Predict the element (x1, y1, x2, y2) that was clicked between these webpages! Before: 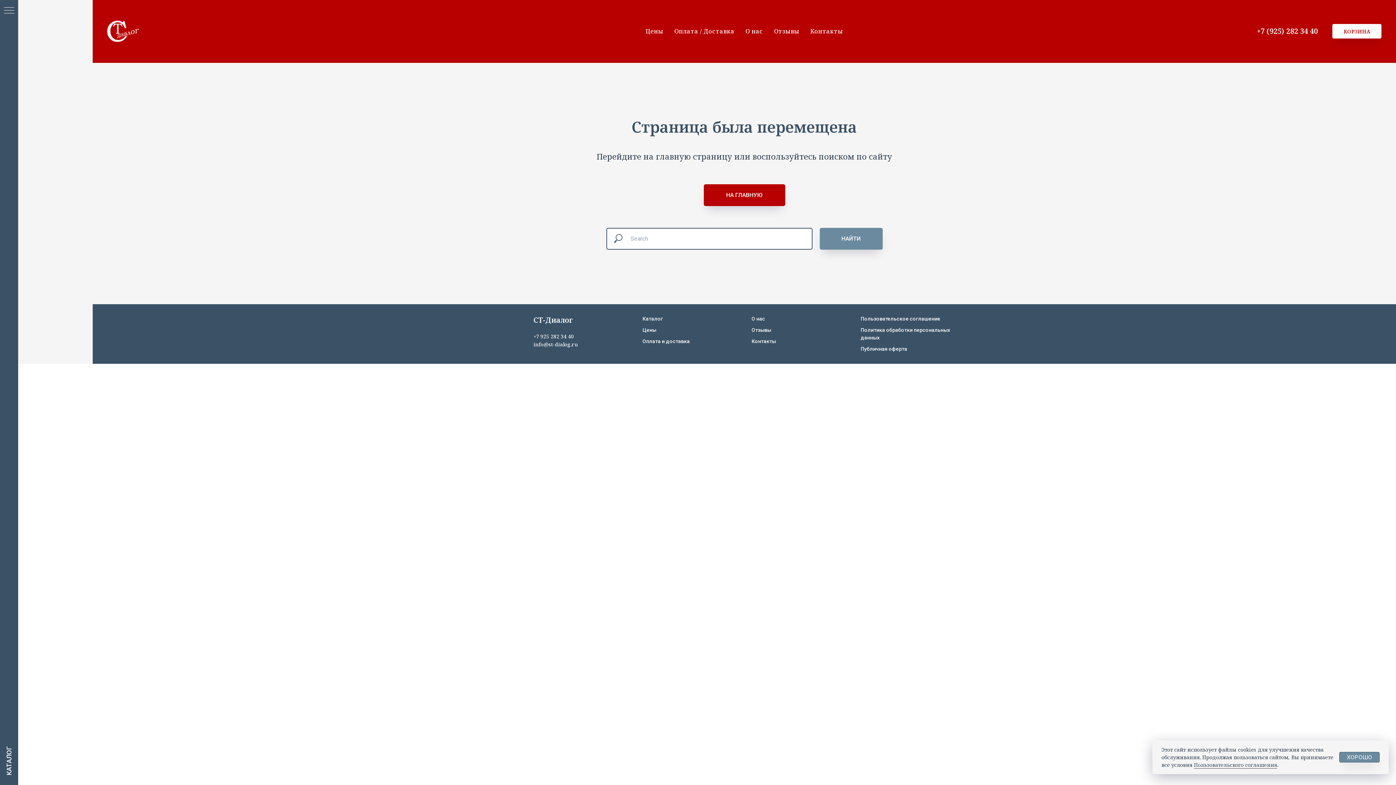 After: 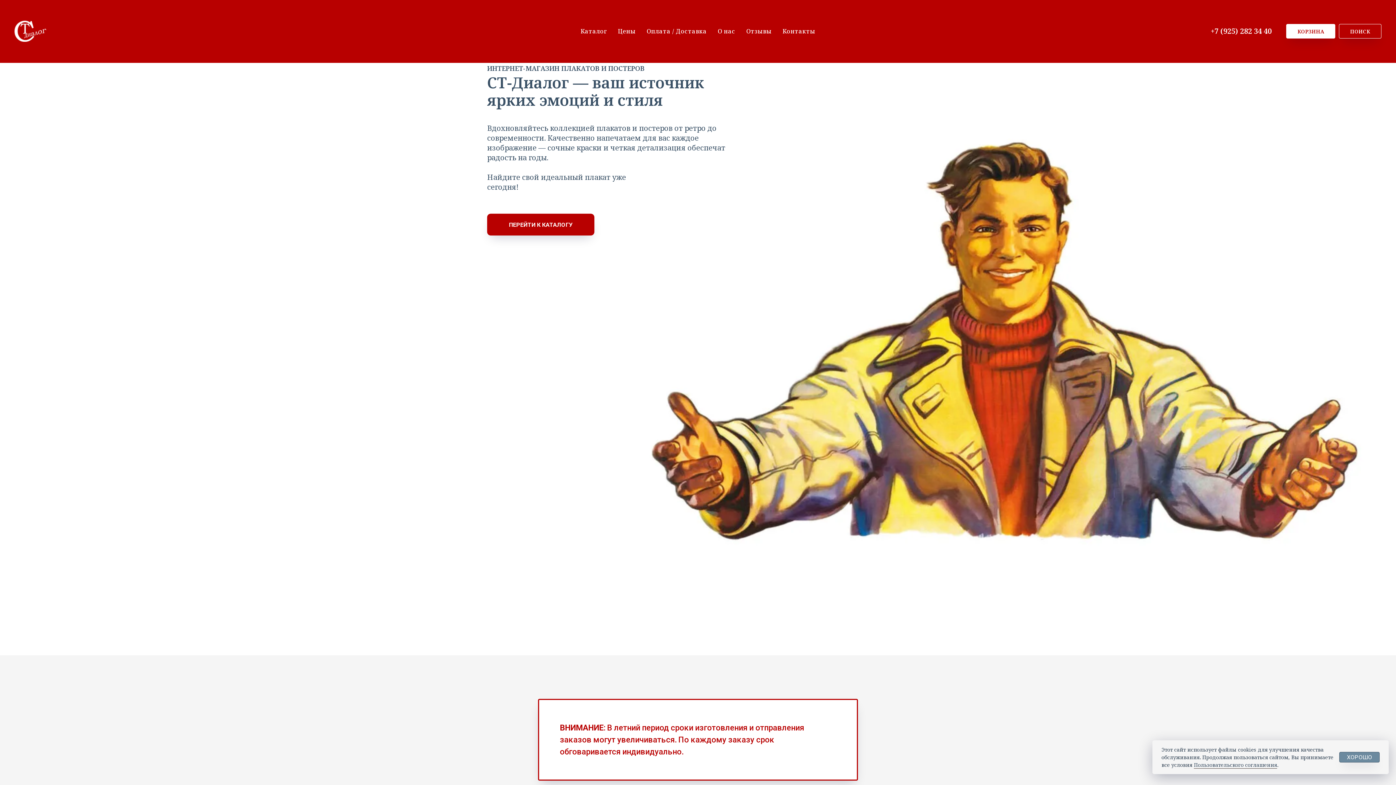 Action: label: СТ-Диалог bbox: (533, 315, 572, 325)